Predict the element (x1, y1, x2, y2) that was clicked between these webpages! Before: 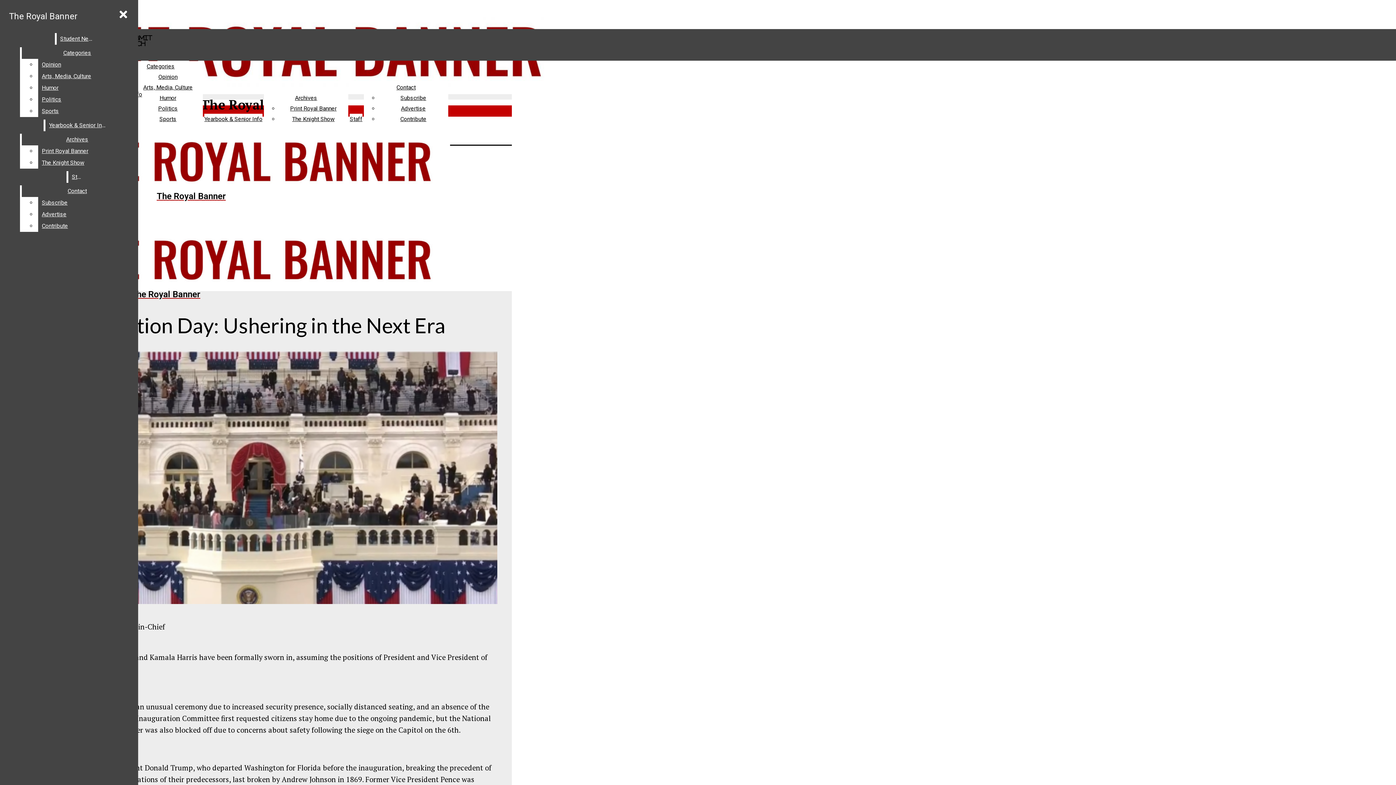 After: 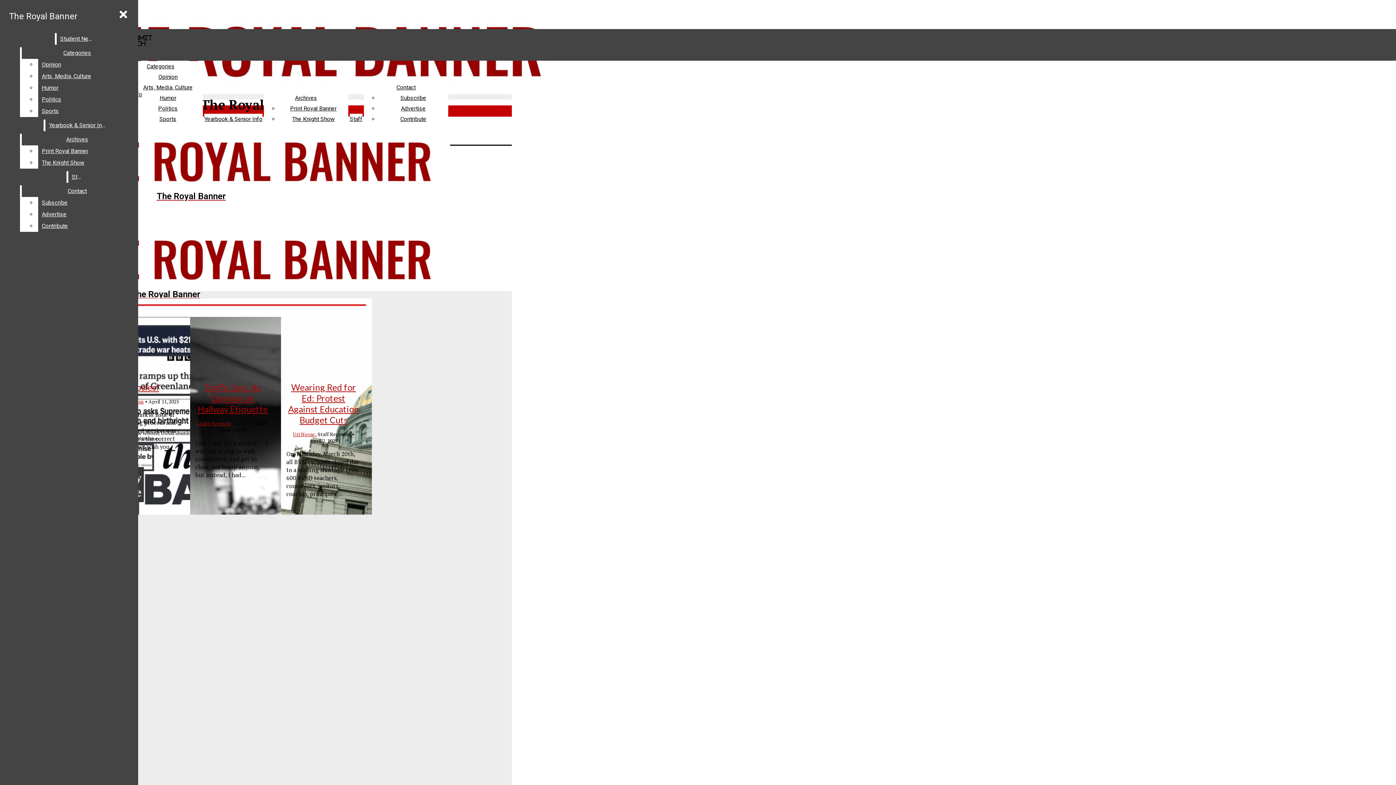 Action: bbox: (5, 7, 81, 25) label: The Royal Banner